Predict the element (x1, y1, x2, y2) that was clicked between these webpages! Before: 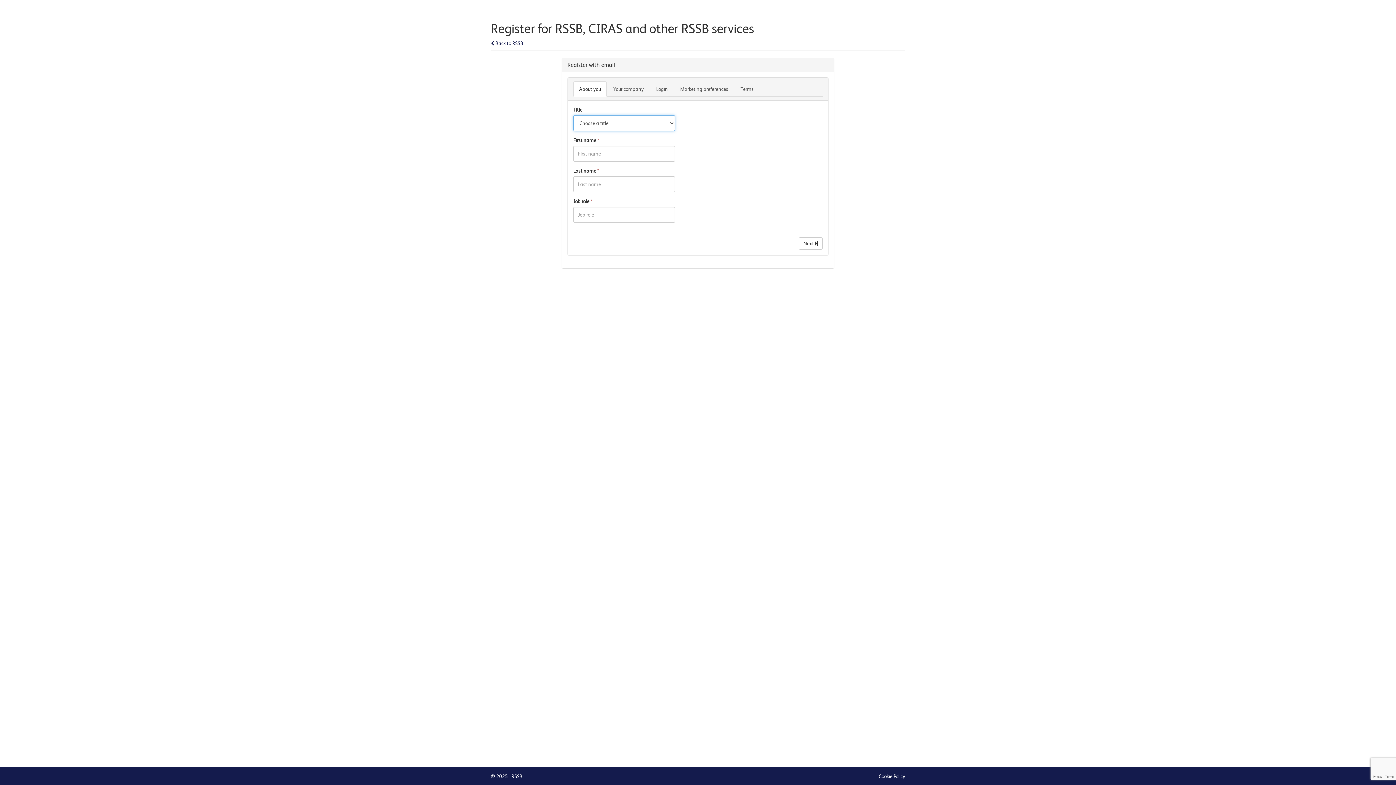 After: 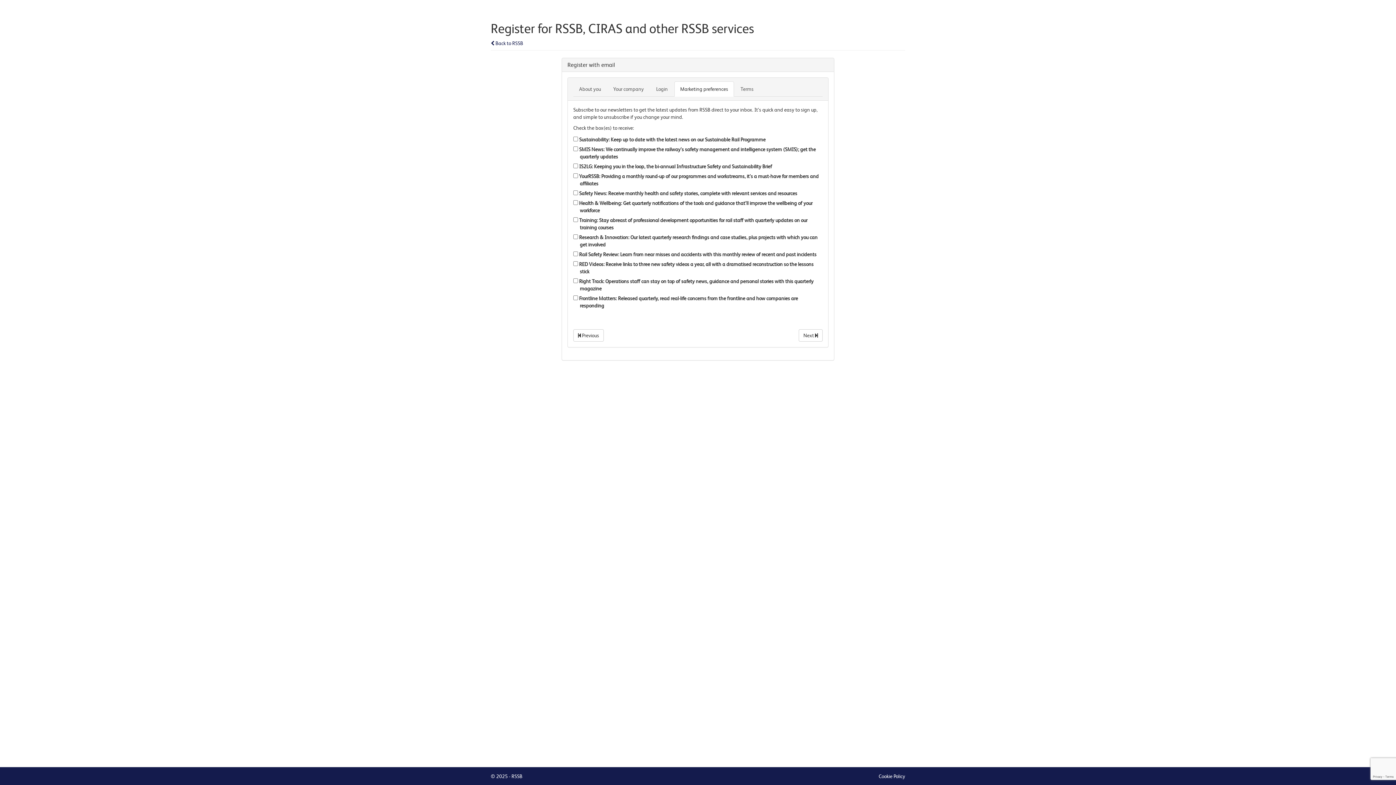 Action: bbox: (674, 81, 734, 96) label: Marketing preferences